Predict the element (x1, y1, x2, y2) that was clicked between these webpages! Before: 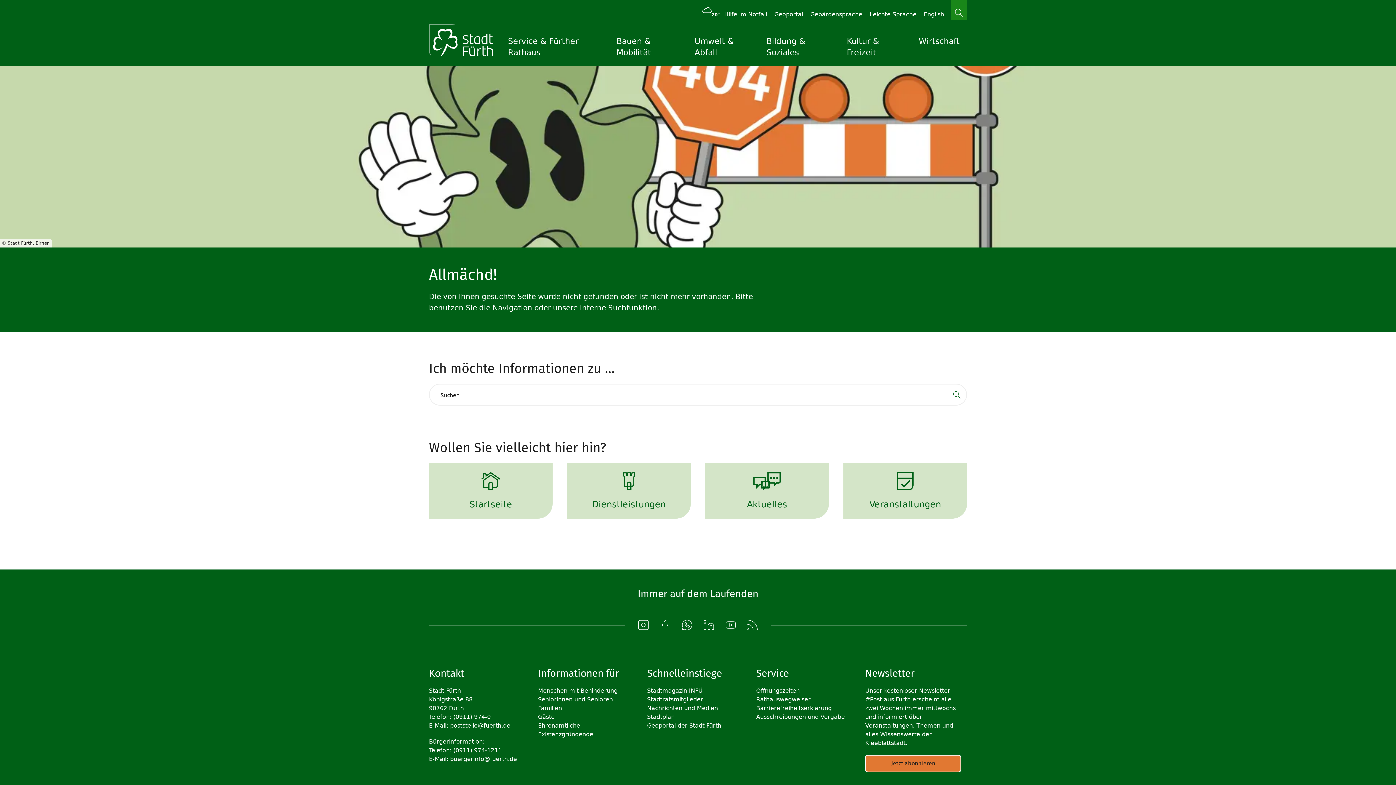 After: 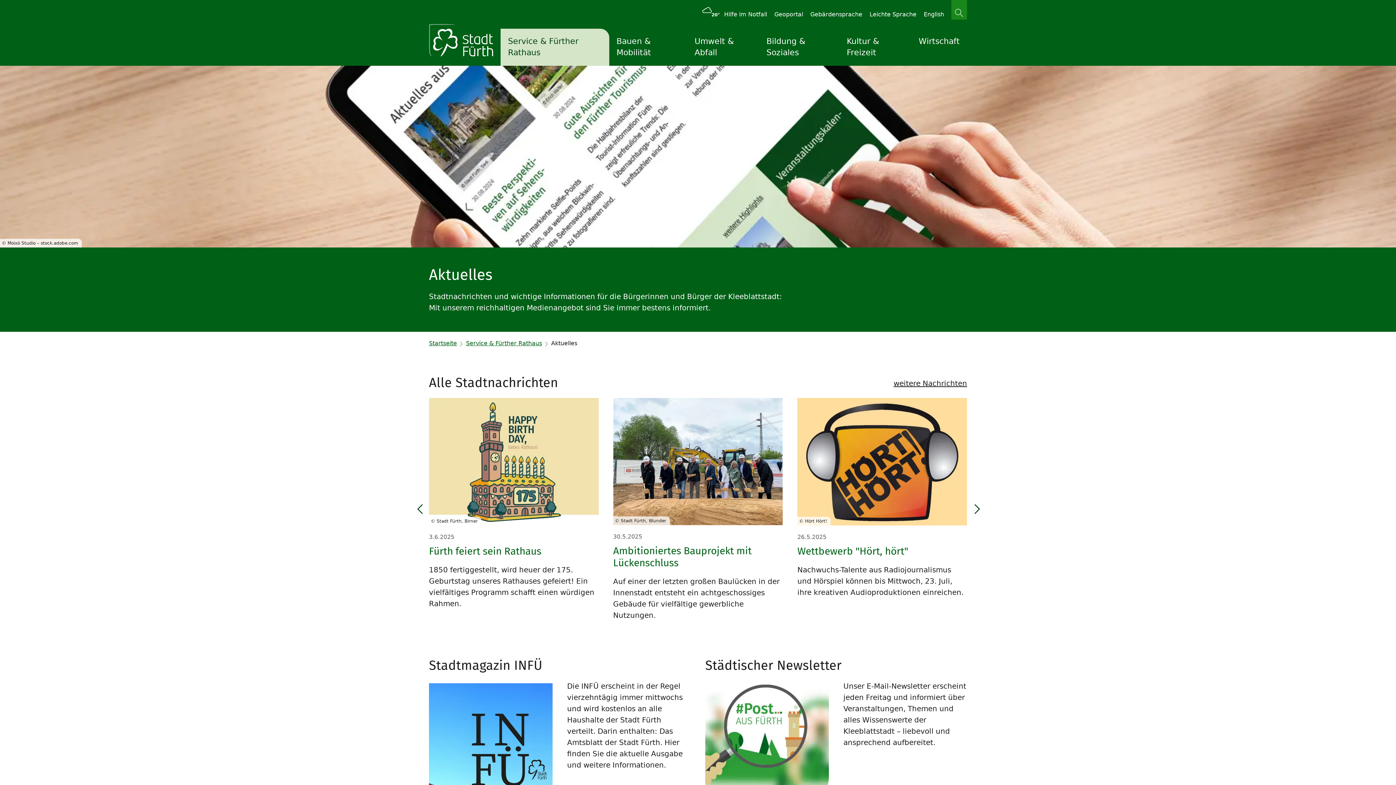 Action: label: Aktuelles bbox: (705, 463, 829, 518)